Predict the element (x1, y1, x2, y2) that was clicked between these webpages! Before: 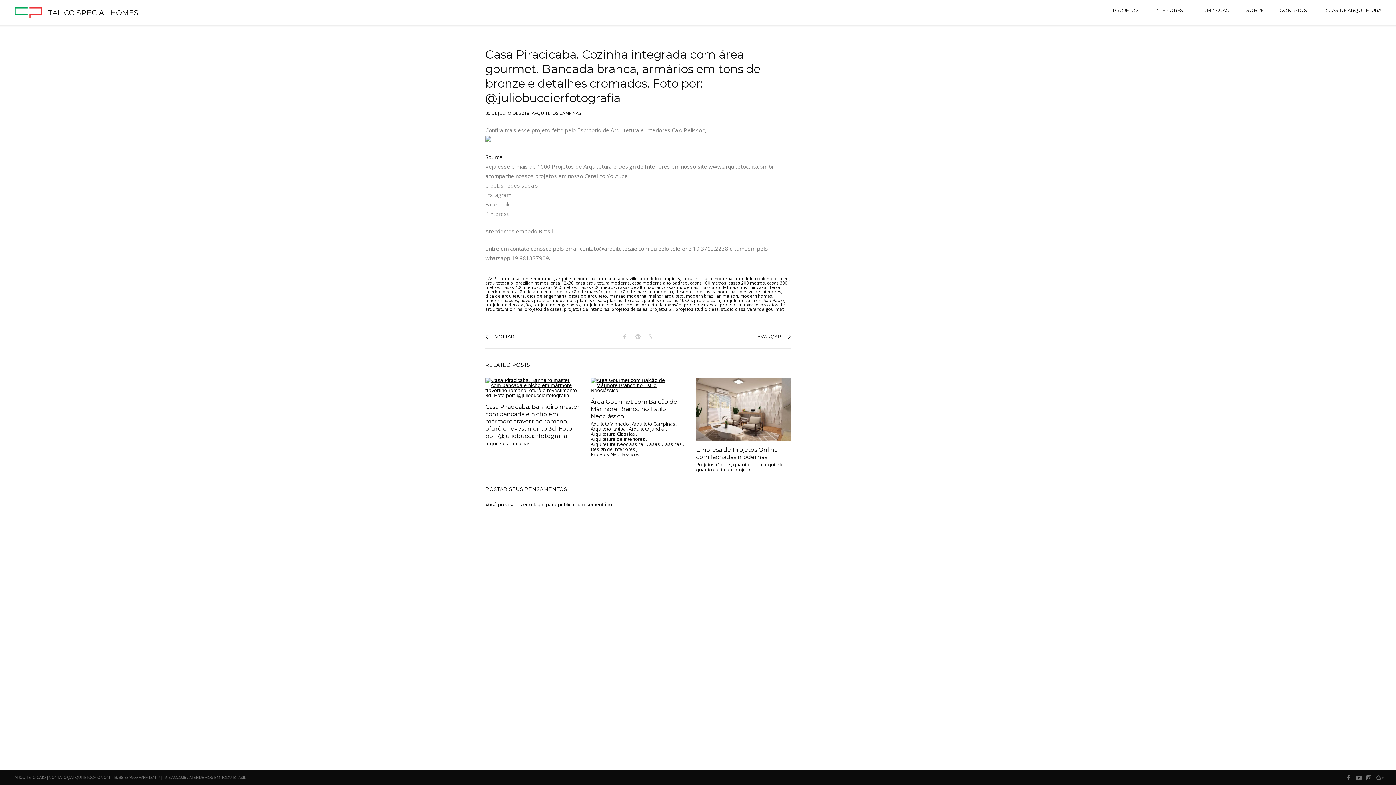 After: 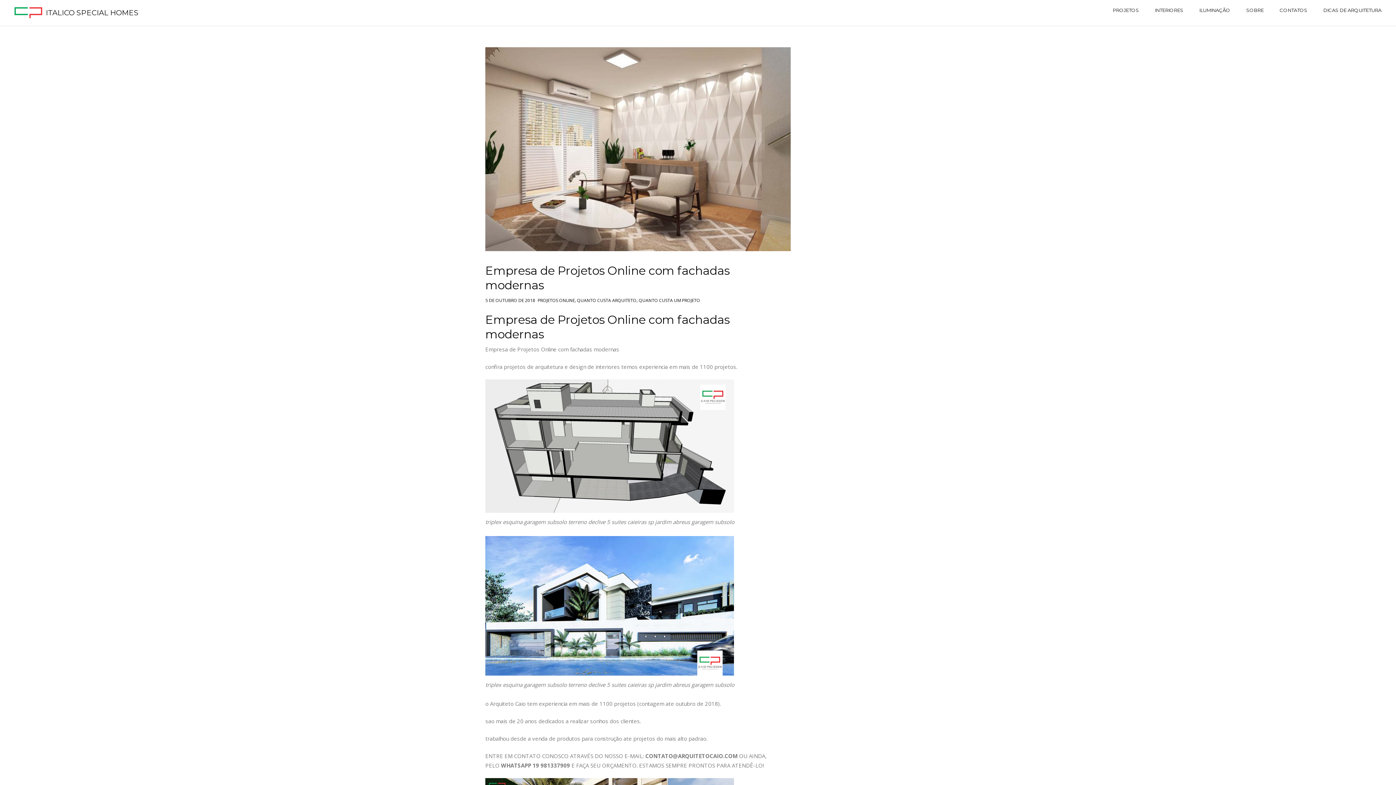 Action: label: Empresa de Projetos Online com fachadas modernas bbox: (696, 446, 778, 460)